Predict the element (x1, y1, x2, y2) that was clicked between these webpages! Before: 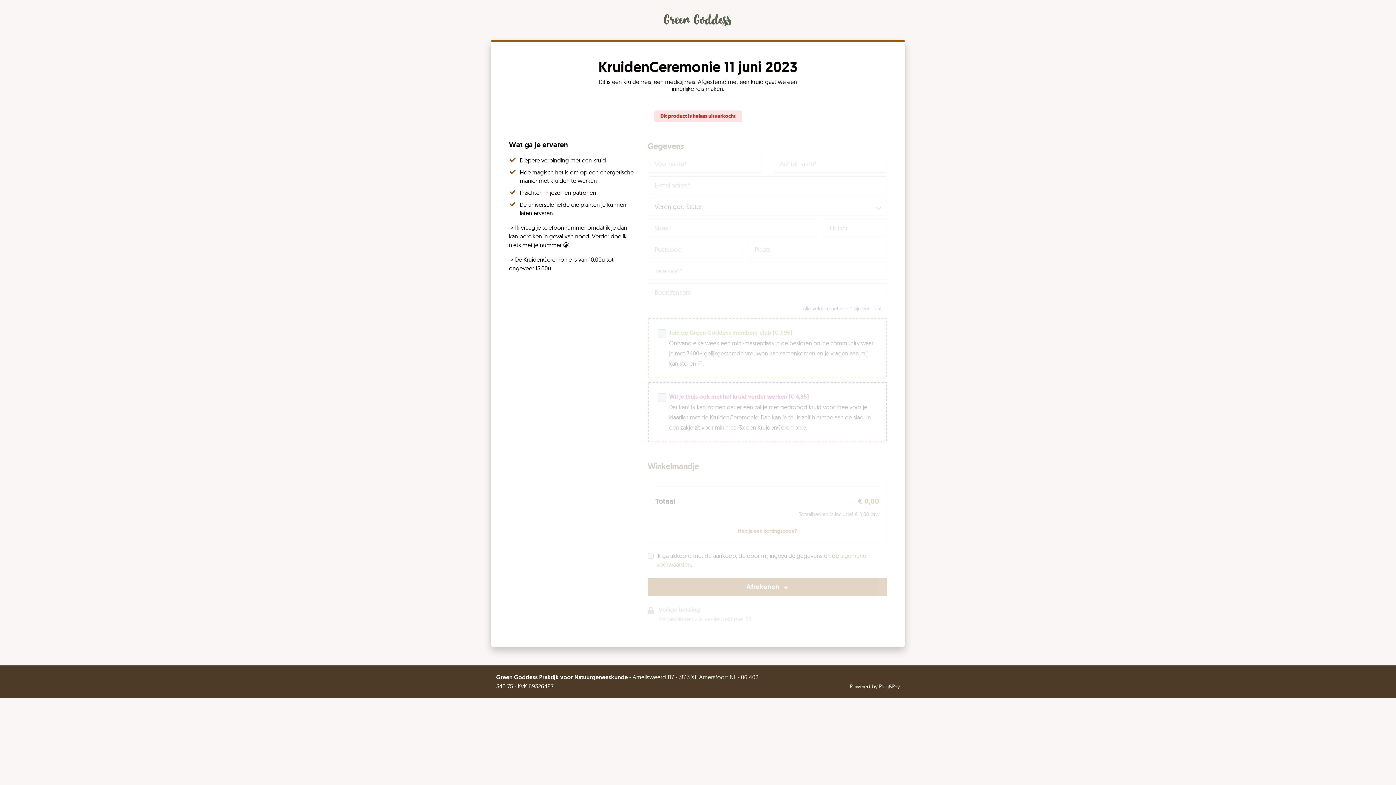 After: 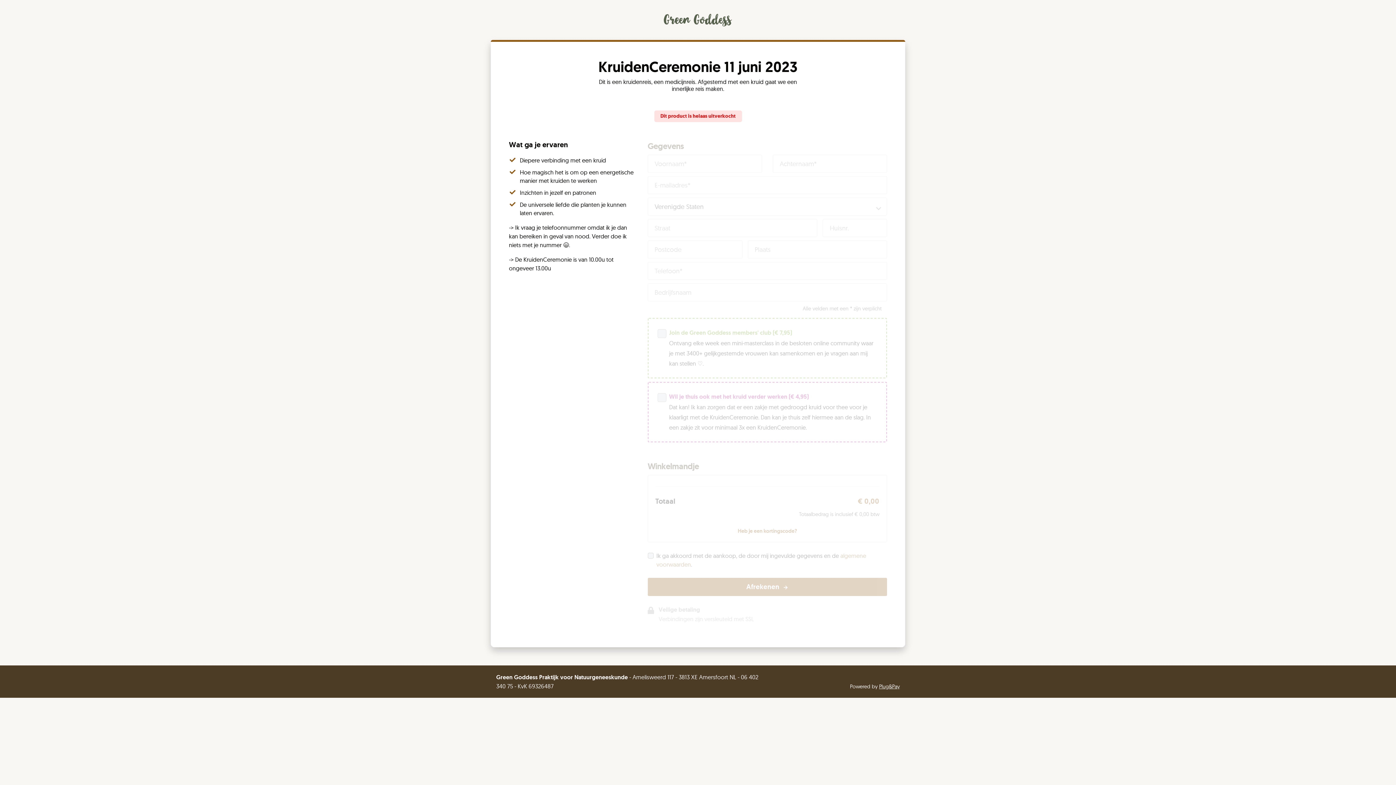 Action: bbox: (879, 683, 900, 690) label: Plug&Pay